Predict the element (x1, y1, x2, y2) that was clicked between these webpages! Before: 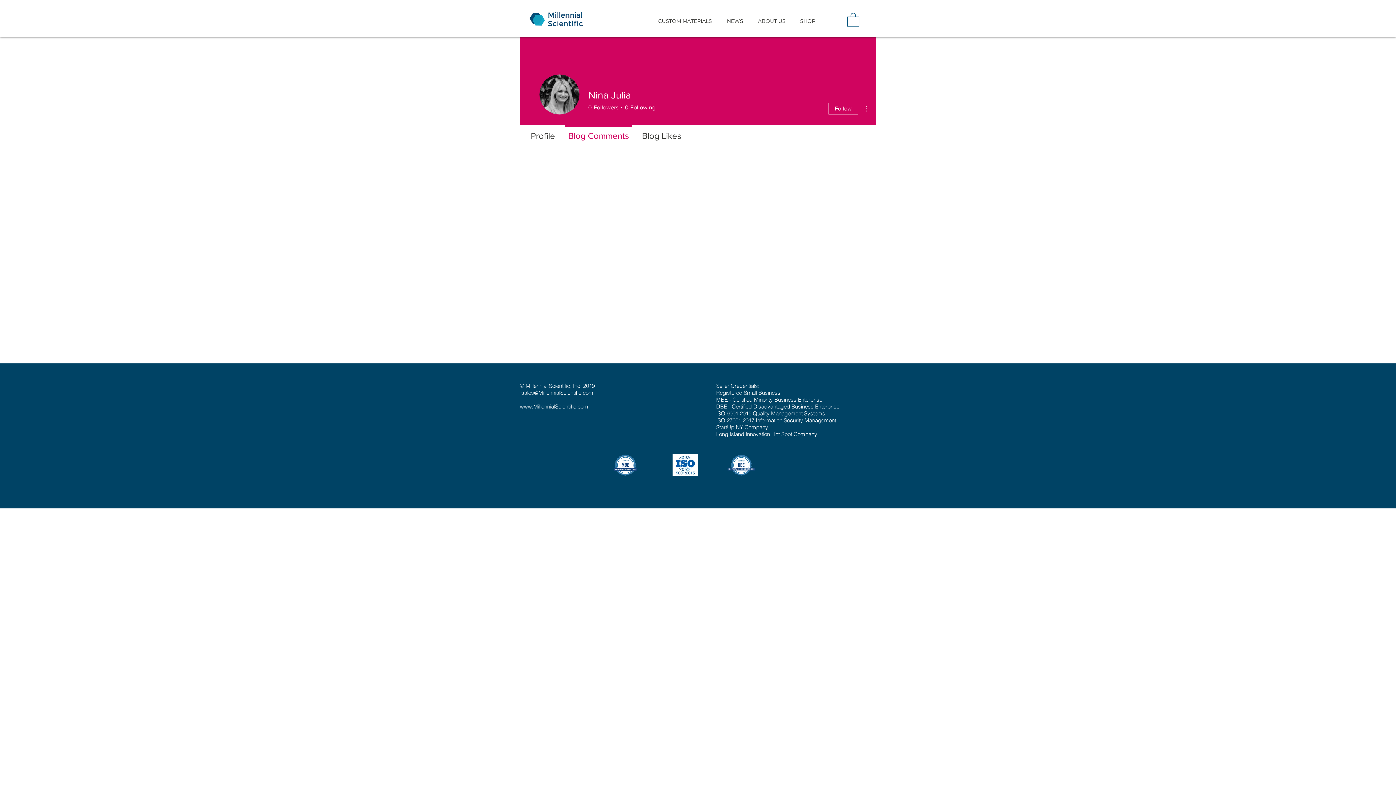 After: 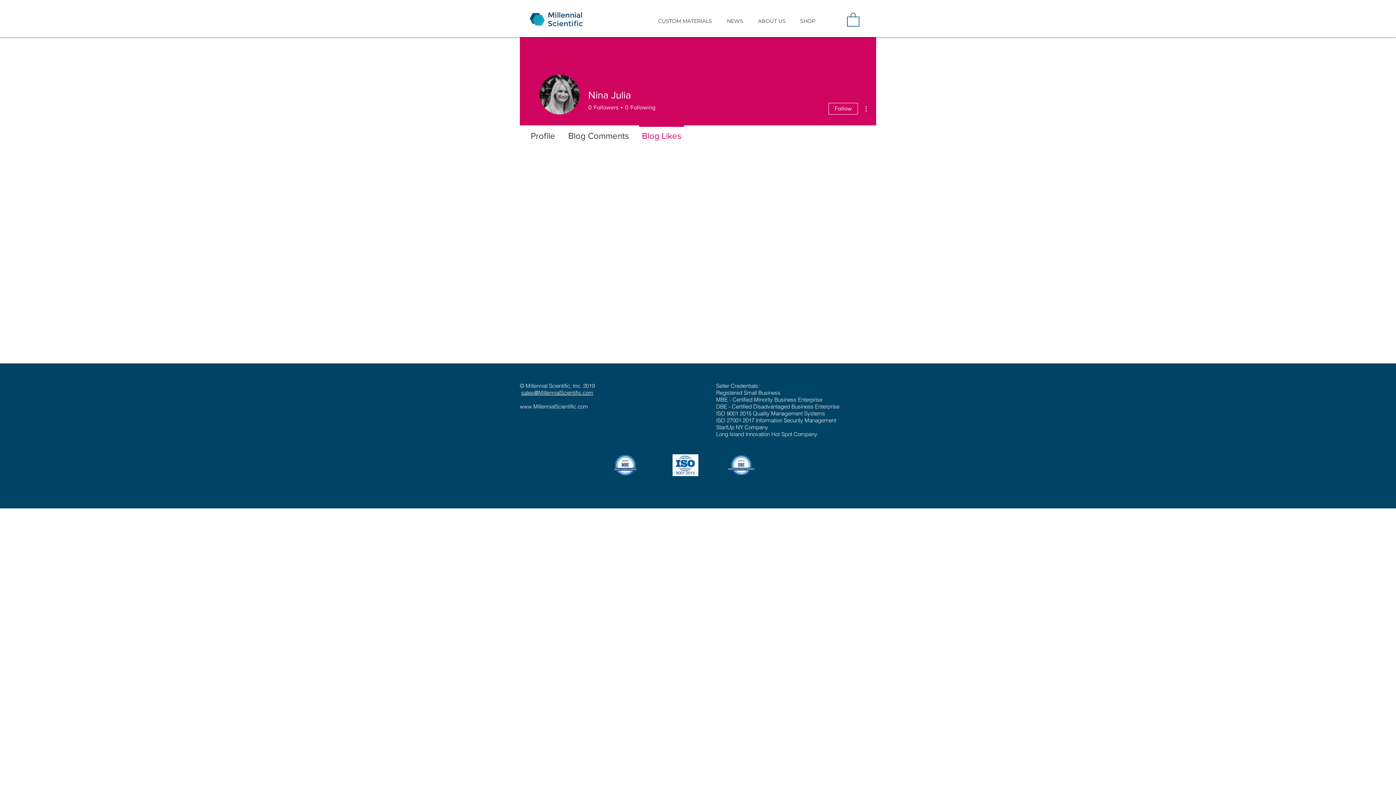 Action: label: Blog Likes bbox: (635, 125, 688, 140)